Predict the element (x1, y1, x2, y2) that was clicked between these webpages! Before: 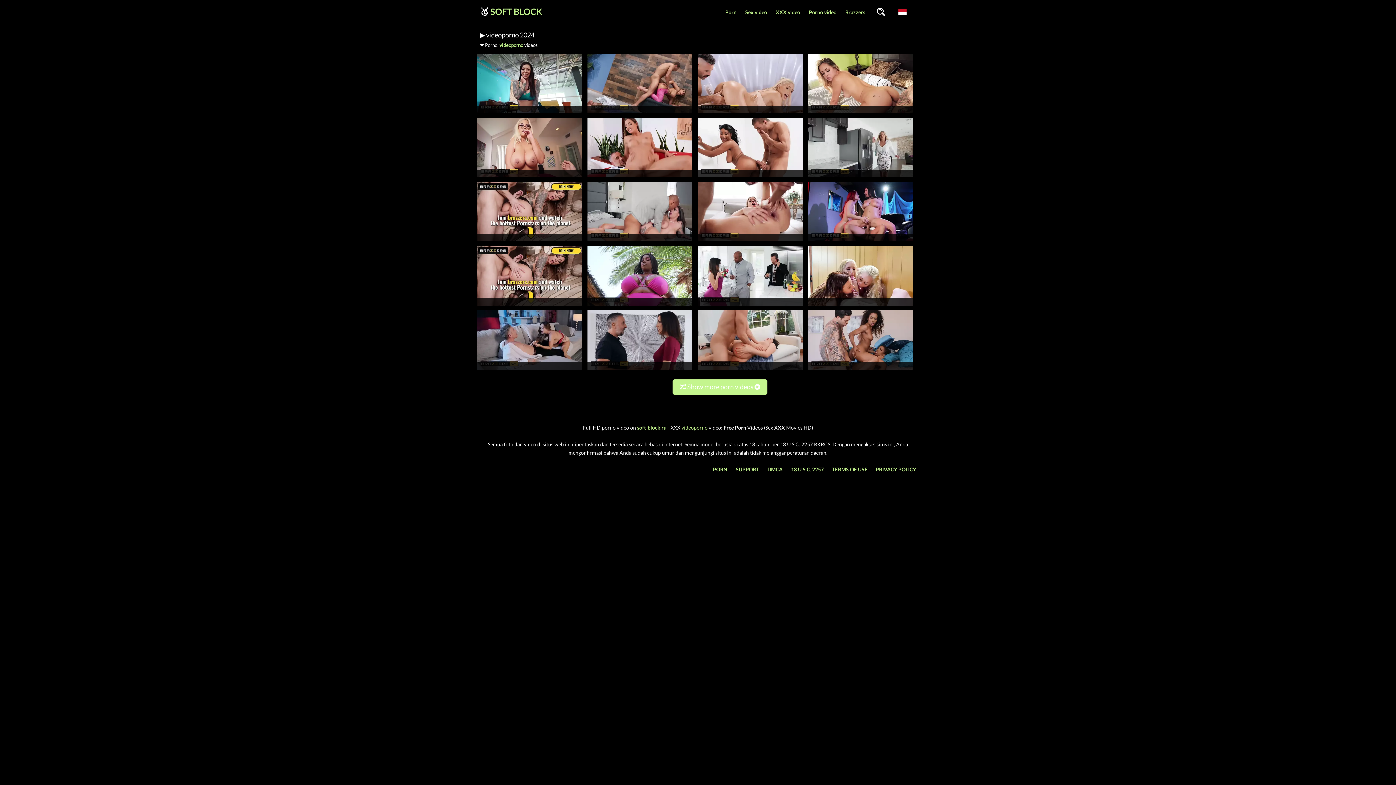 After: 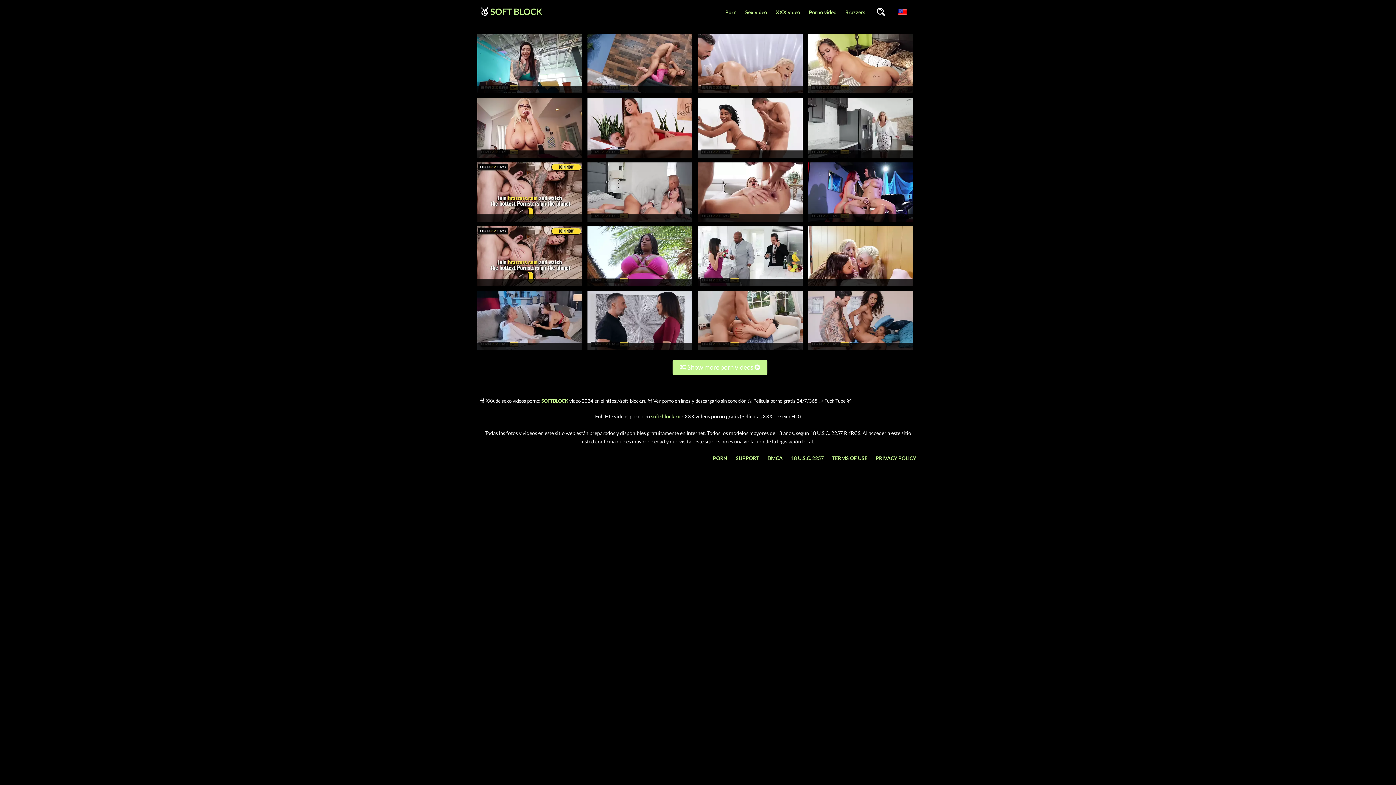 Action: label: PORN bbox: (713, 466, 727, 472)